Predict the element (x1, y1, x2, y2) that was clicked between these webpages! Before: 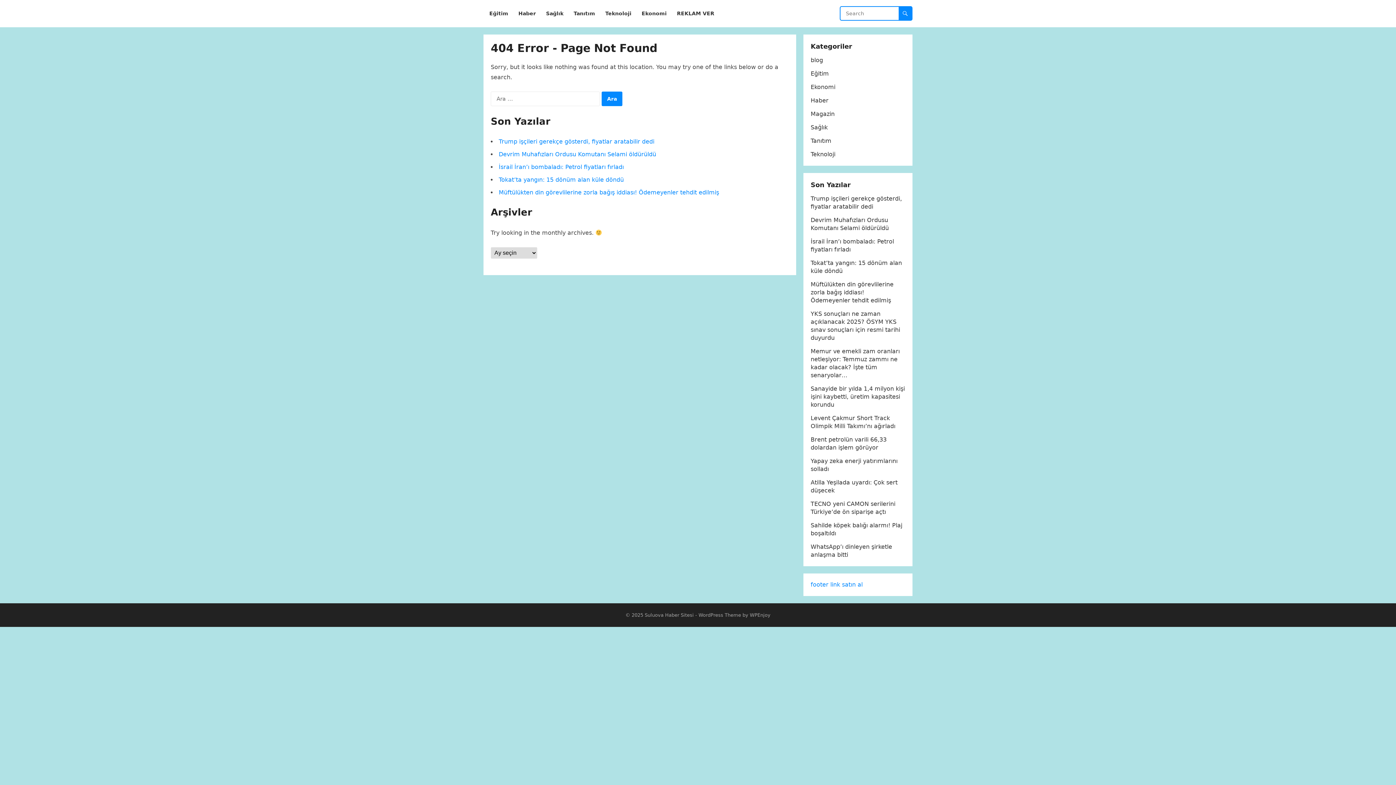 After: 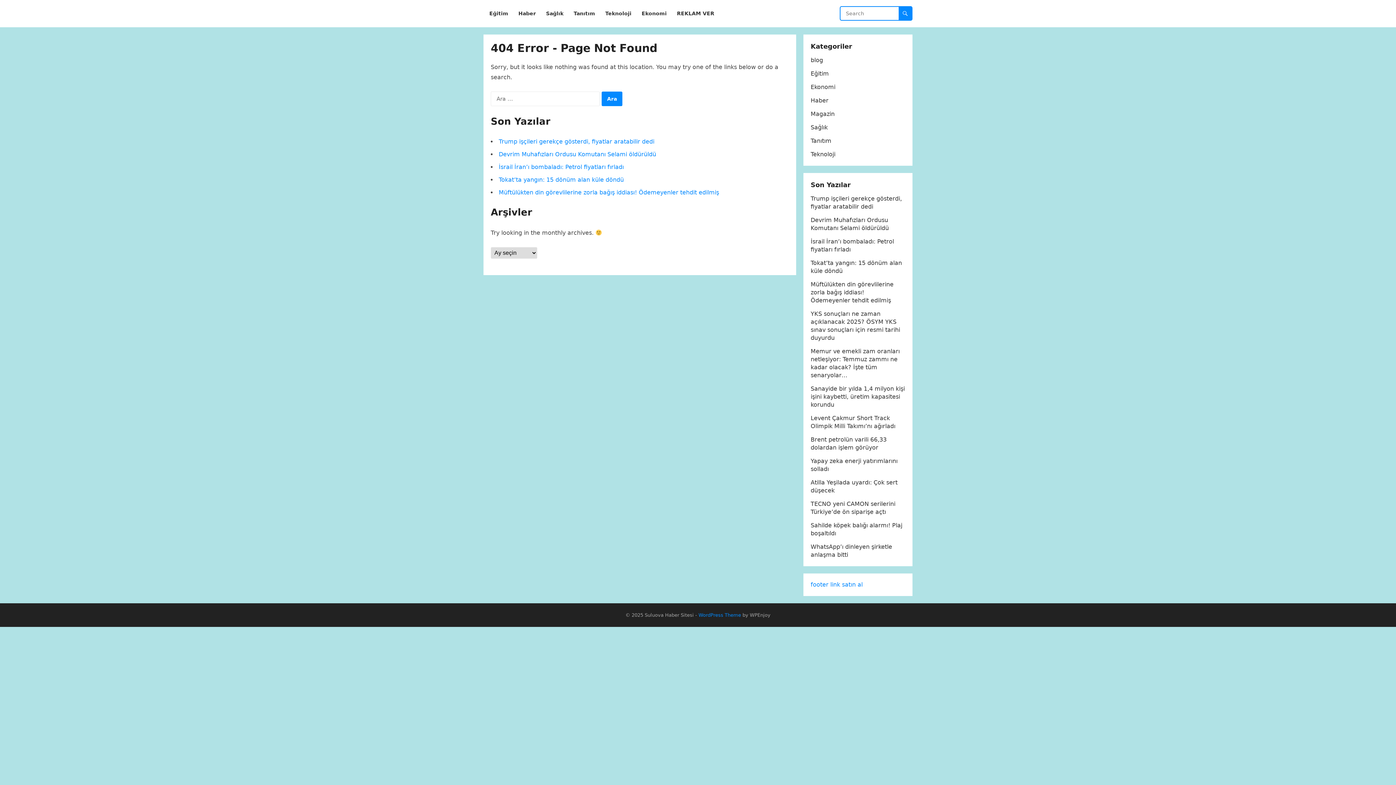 Action: bbox: (698, 612, 741, 618) label: WordPress Theme